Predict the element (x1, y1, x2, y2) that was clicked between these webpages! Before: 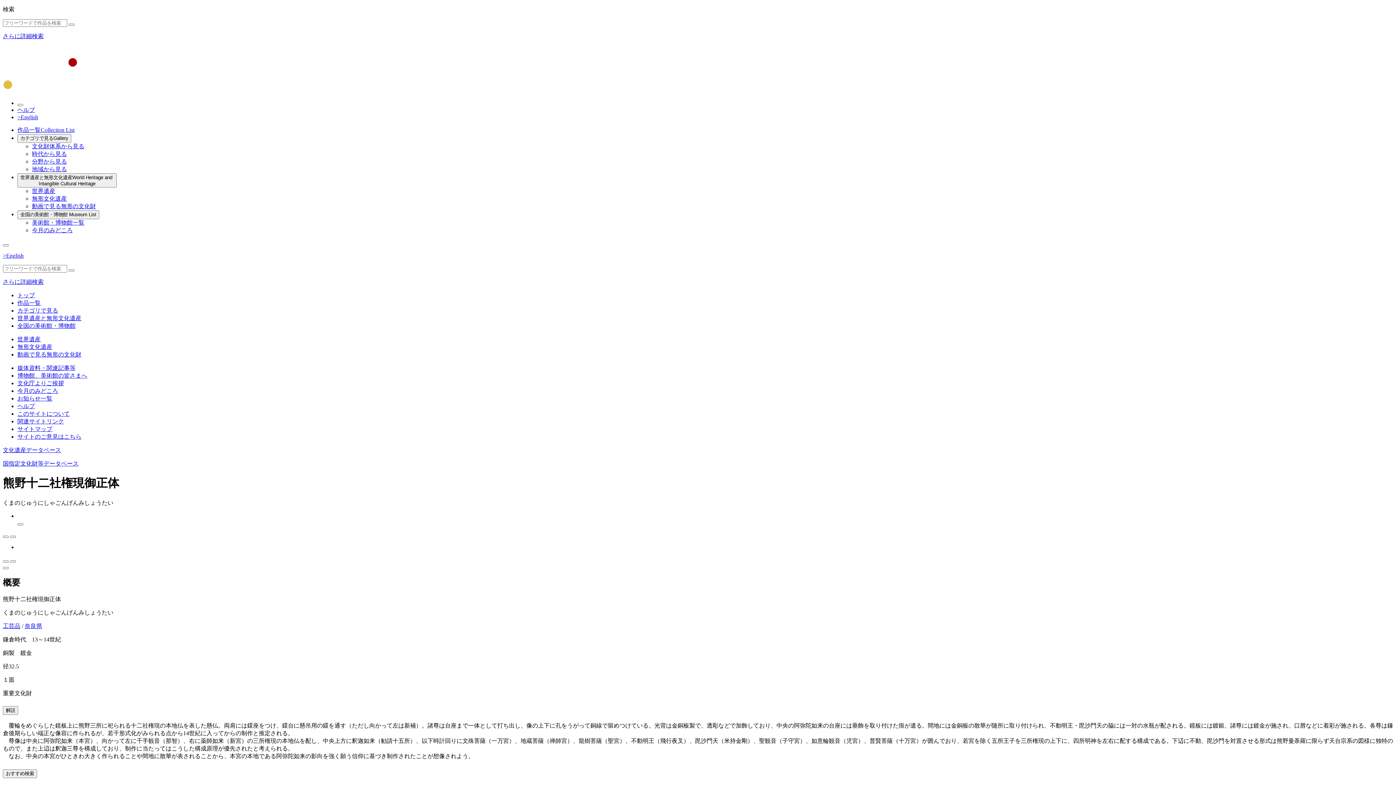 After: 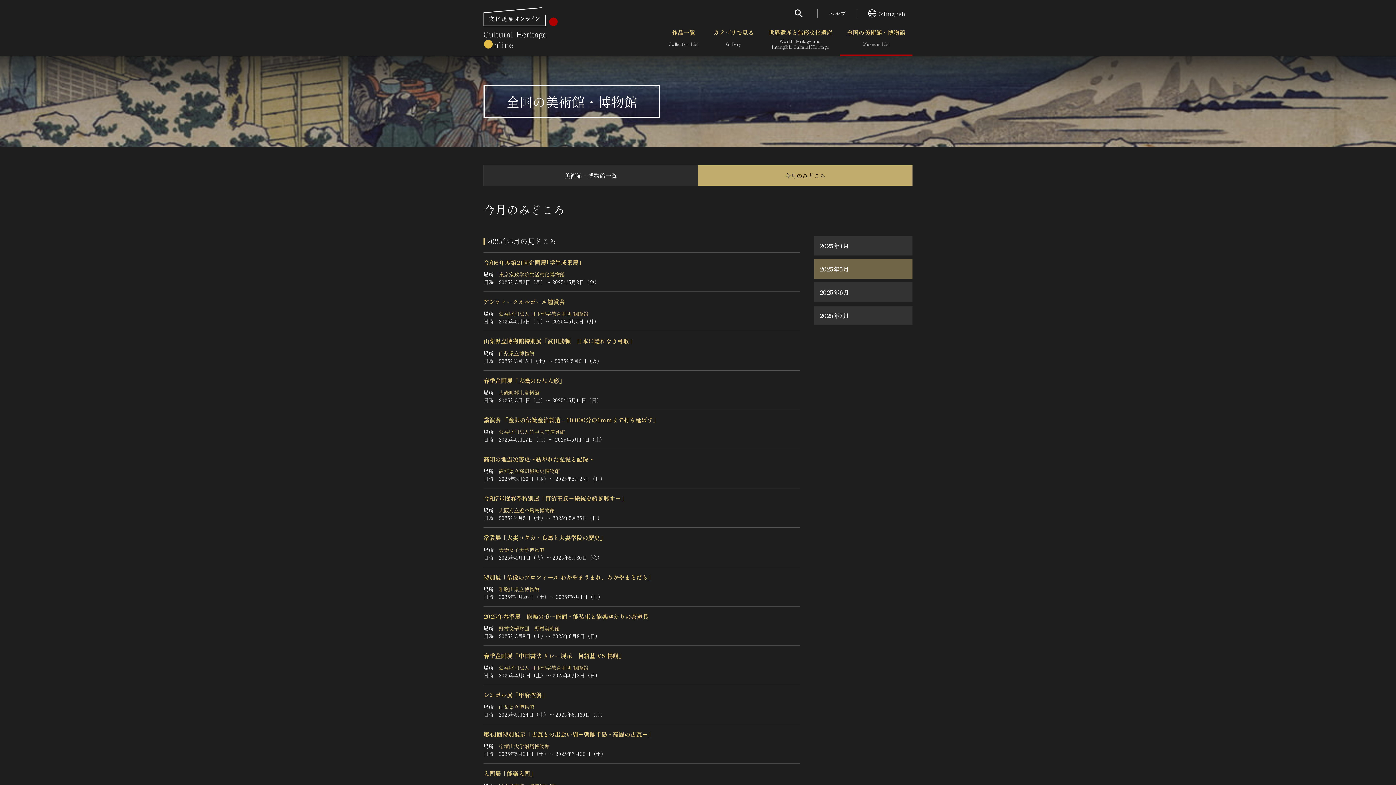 Action: label: 今月のみどころ bbox: (17, 387, 58, 394)